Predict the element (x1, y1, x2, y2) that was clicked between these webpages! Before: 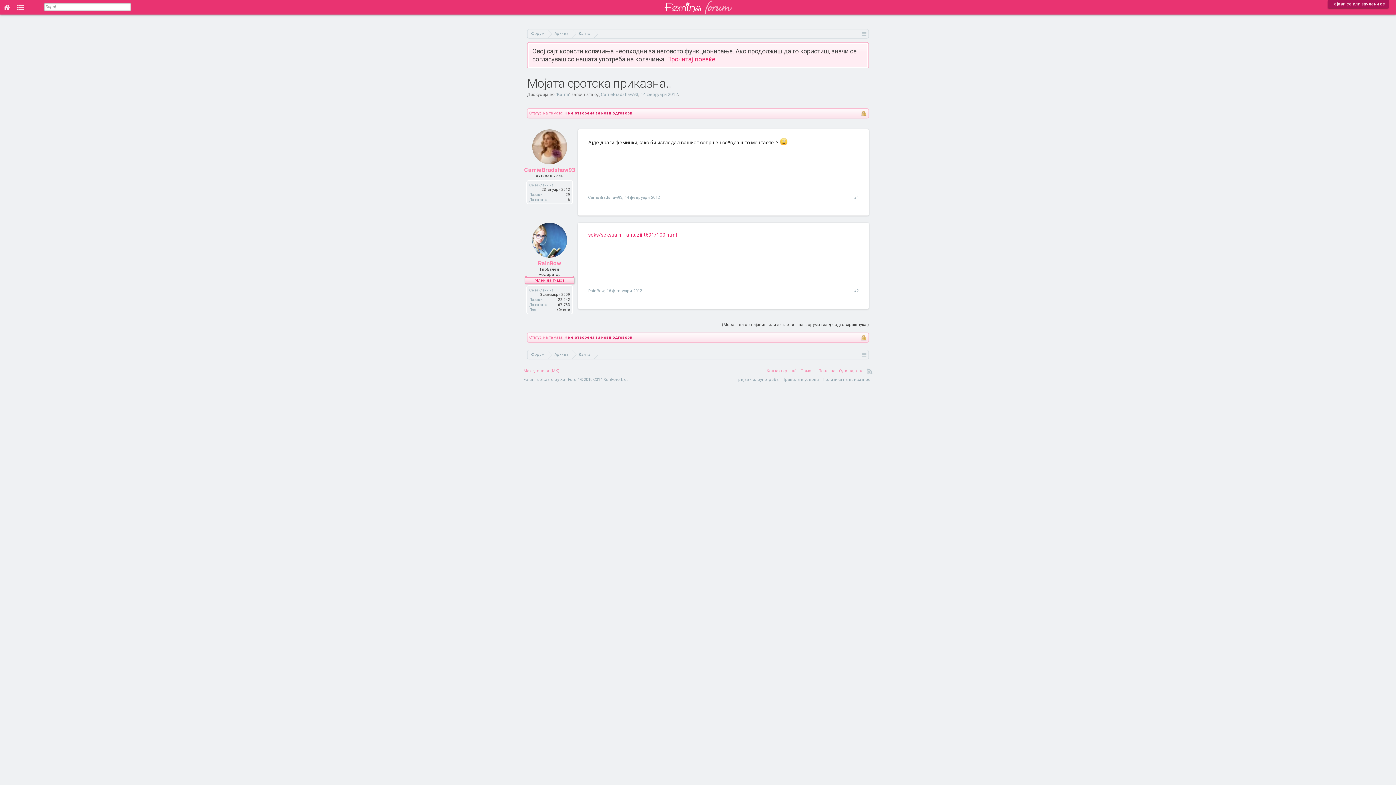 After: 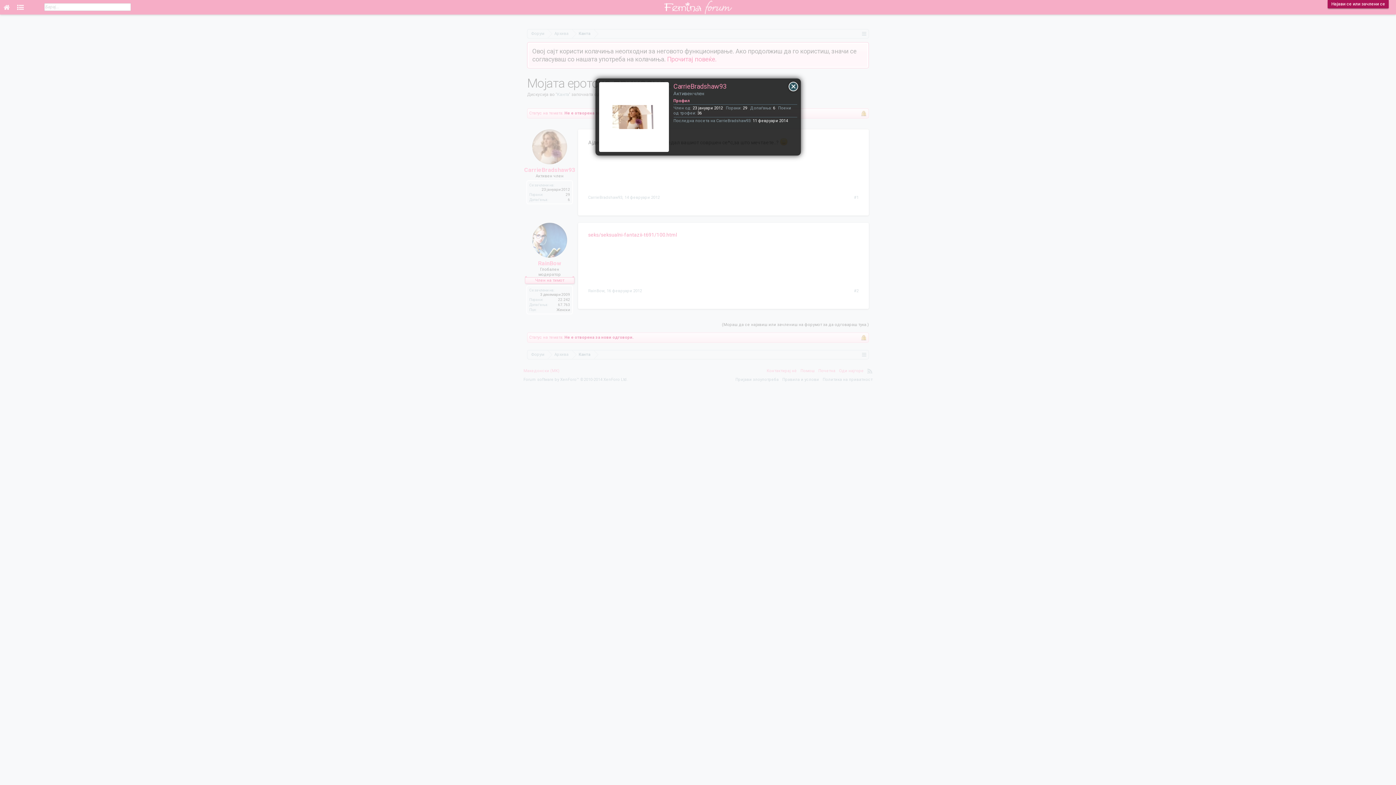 Action: bbox: (522, 166, 577, 173) label: CarrieBradshaw93